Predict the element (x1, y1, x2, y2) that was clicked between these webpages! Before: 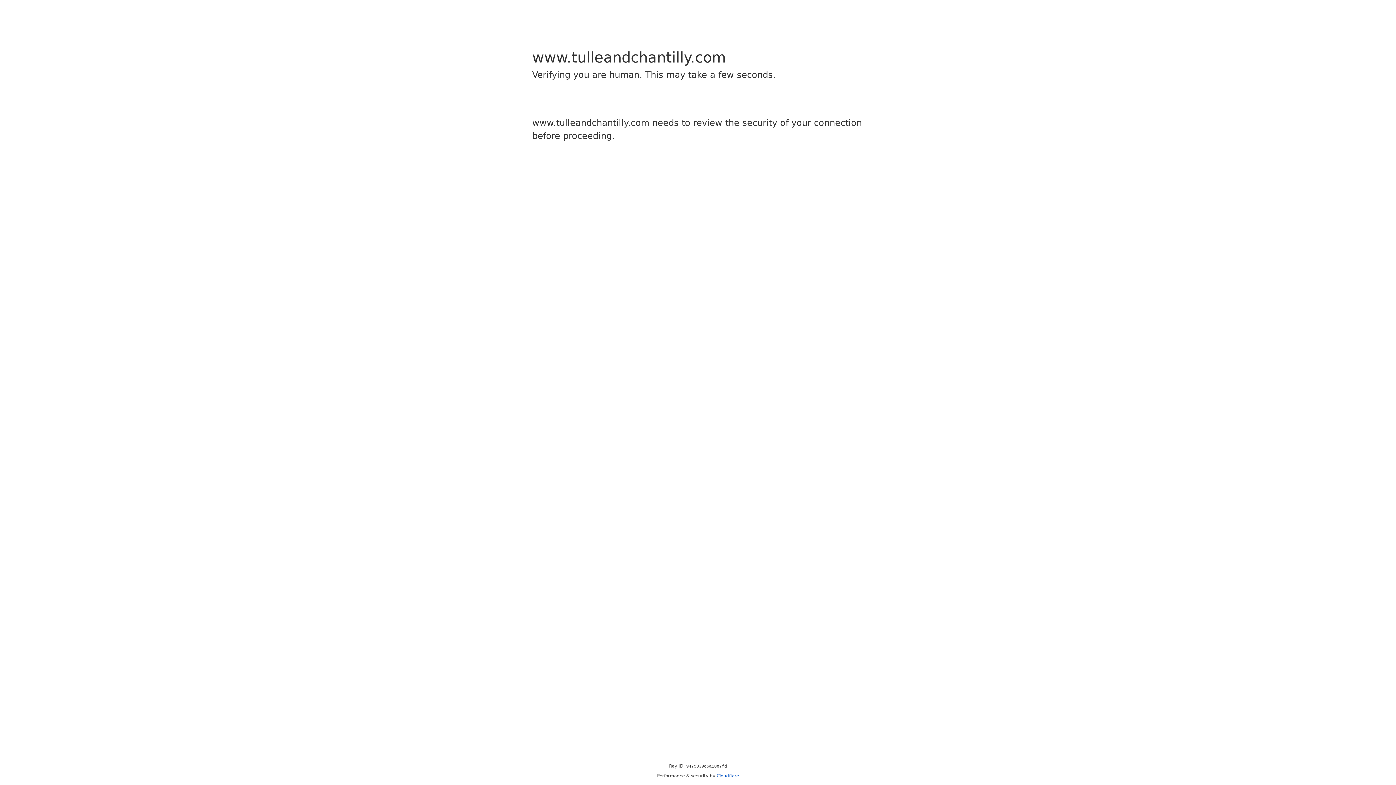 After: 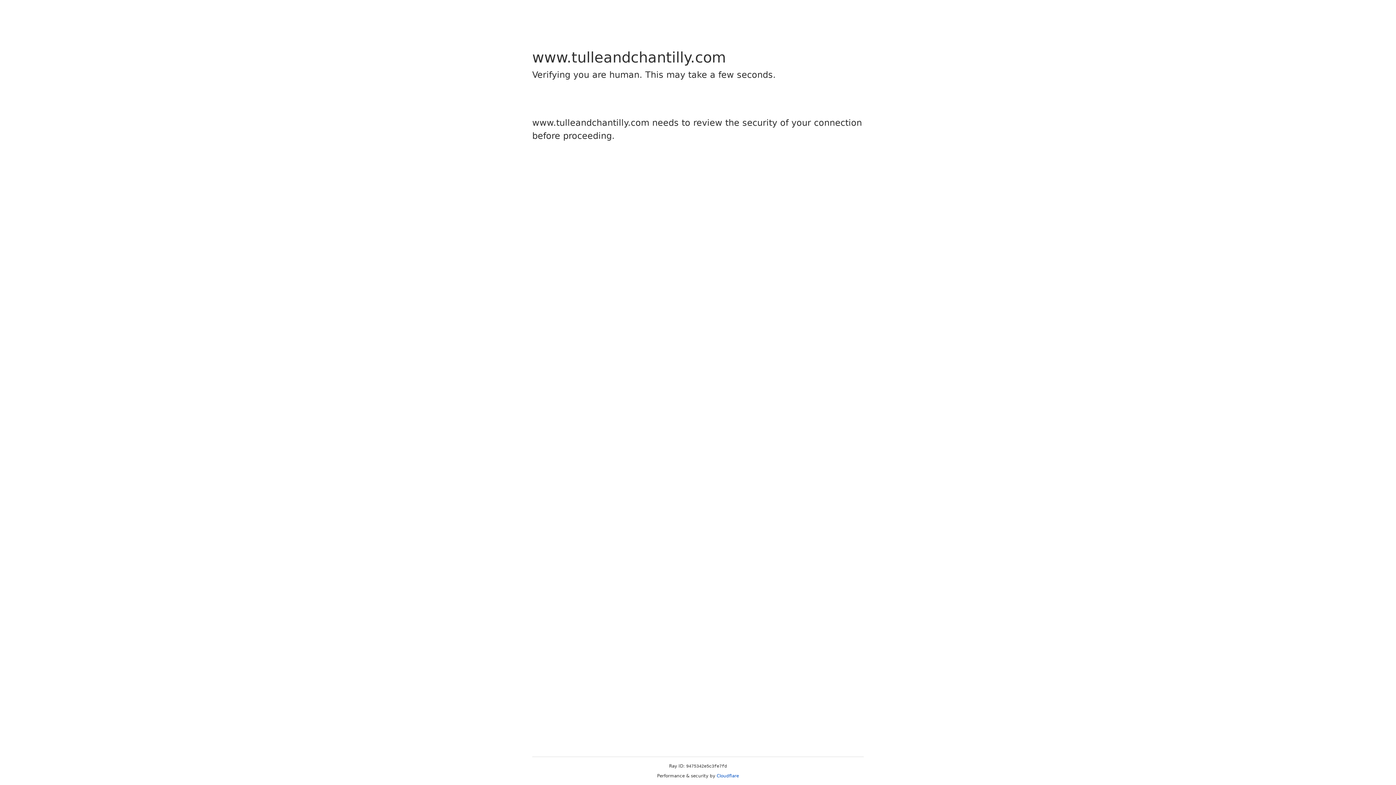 Action: label: Cloudflare bbox: (716, 773, 739, 778)